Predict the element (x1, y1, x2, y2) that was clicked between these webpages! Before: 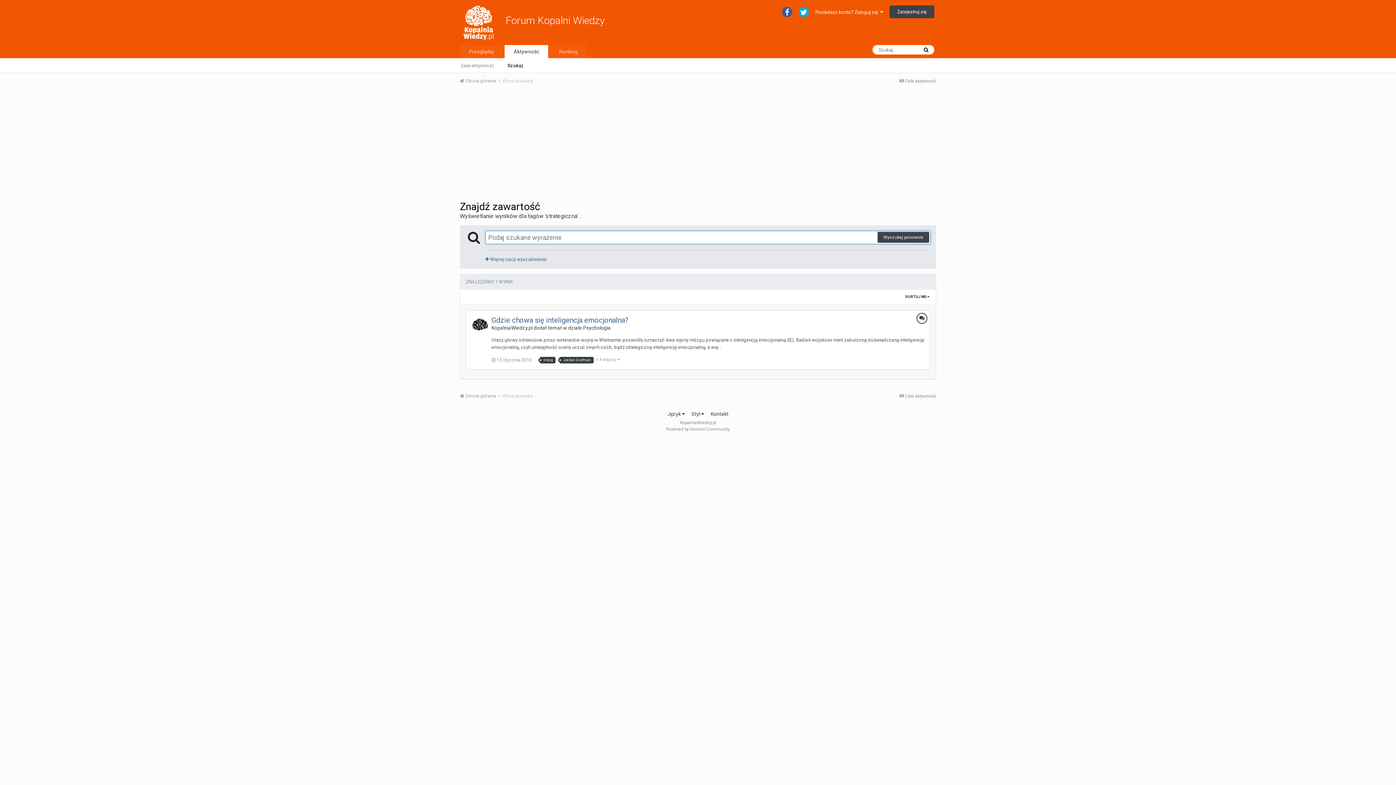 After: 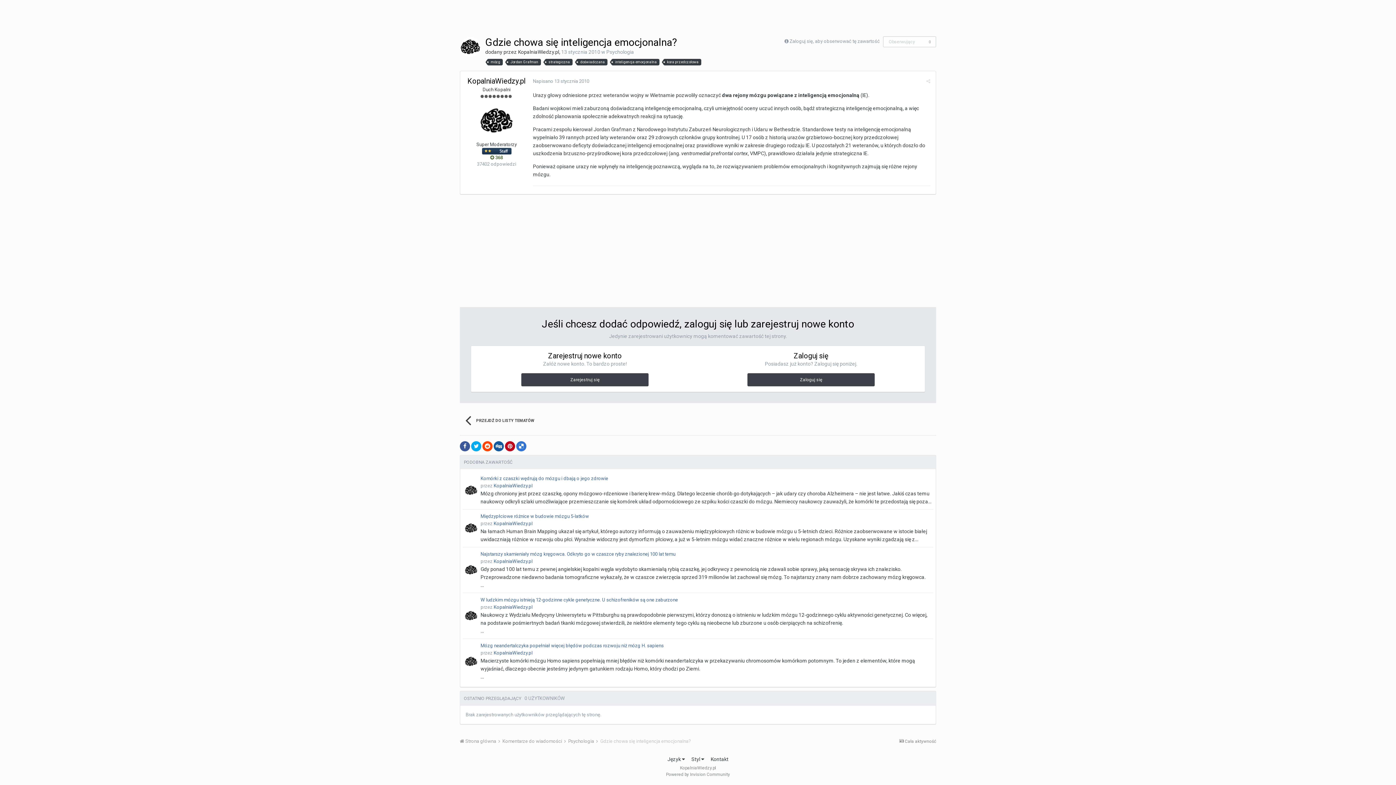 Action: label:  13 stycznia 2010 bbox: (491, 357, 531, 362)